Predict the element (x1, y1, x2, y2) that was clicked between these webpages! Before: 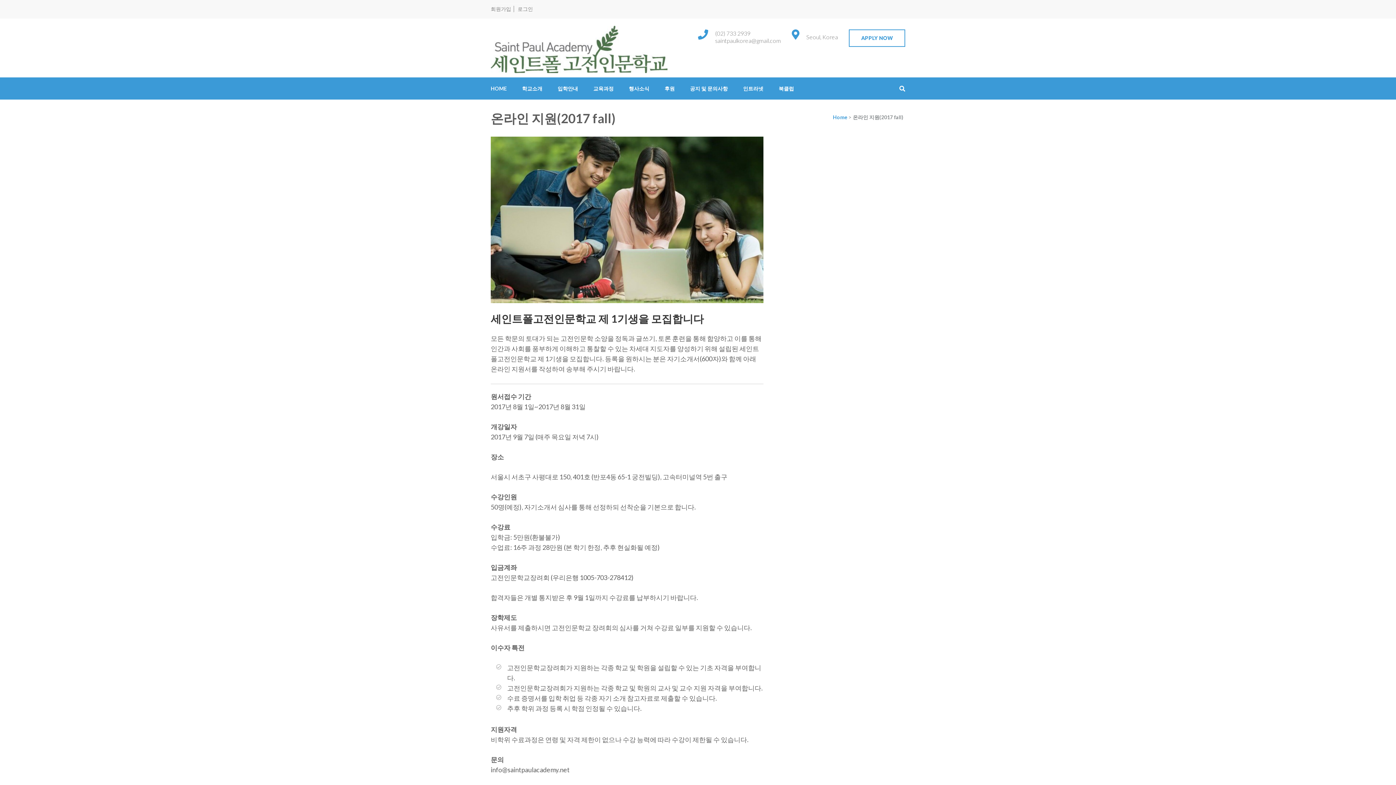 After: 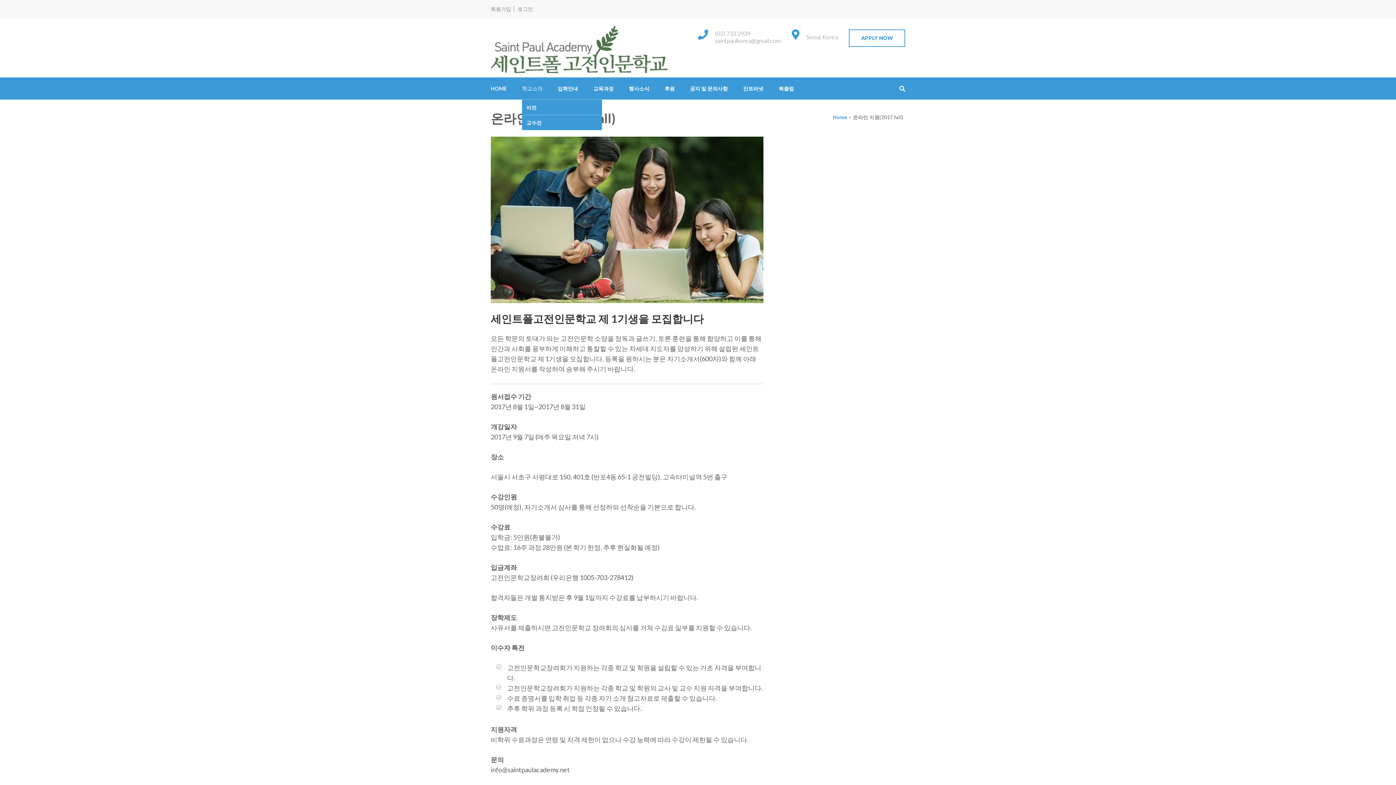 Action: bbox: (522, 77, 542, 99) label: 학교소개